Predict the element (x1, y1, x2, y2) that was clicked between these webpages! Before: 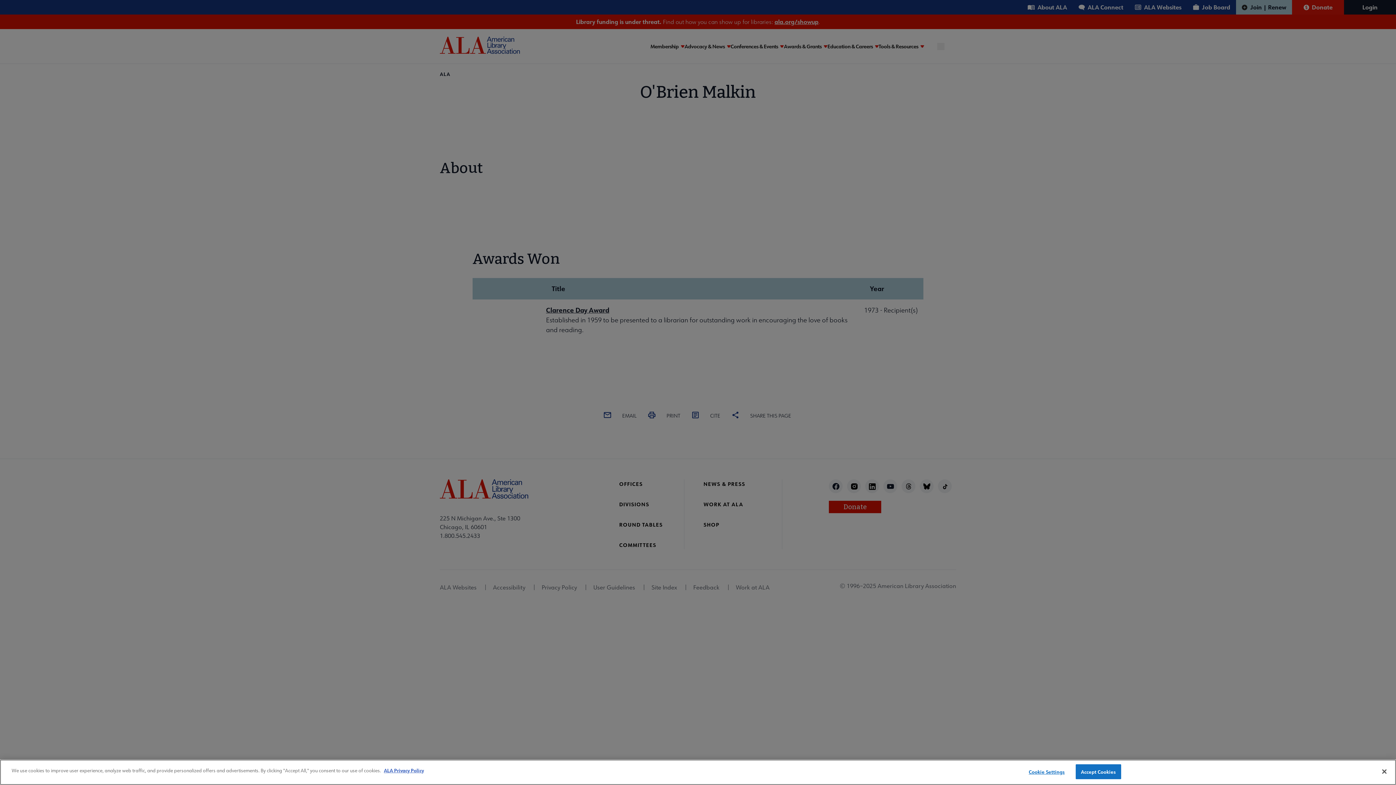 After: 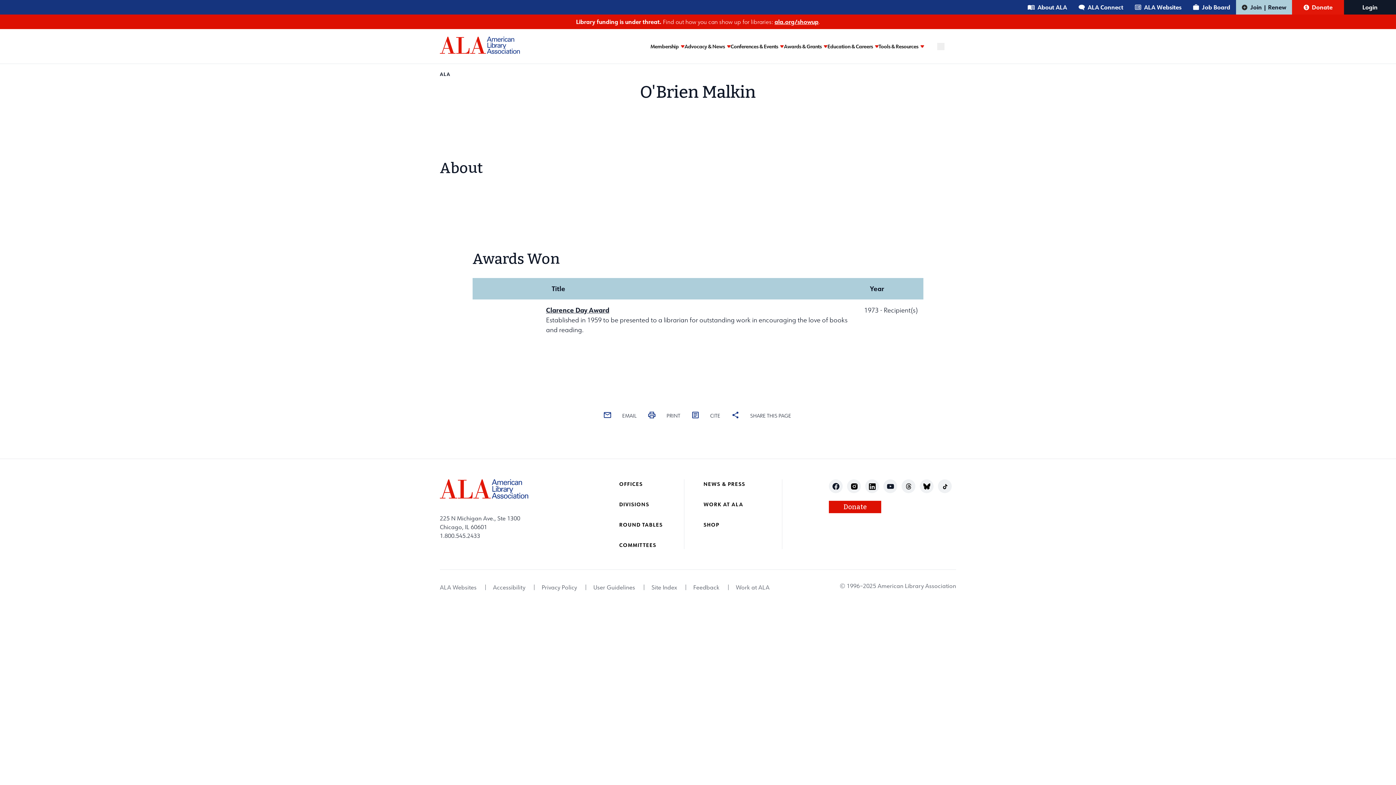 Action: bbox: (1075, 764, 1121, 779) label: Accept Cookies